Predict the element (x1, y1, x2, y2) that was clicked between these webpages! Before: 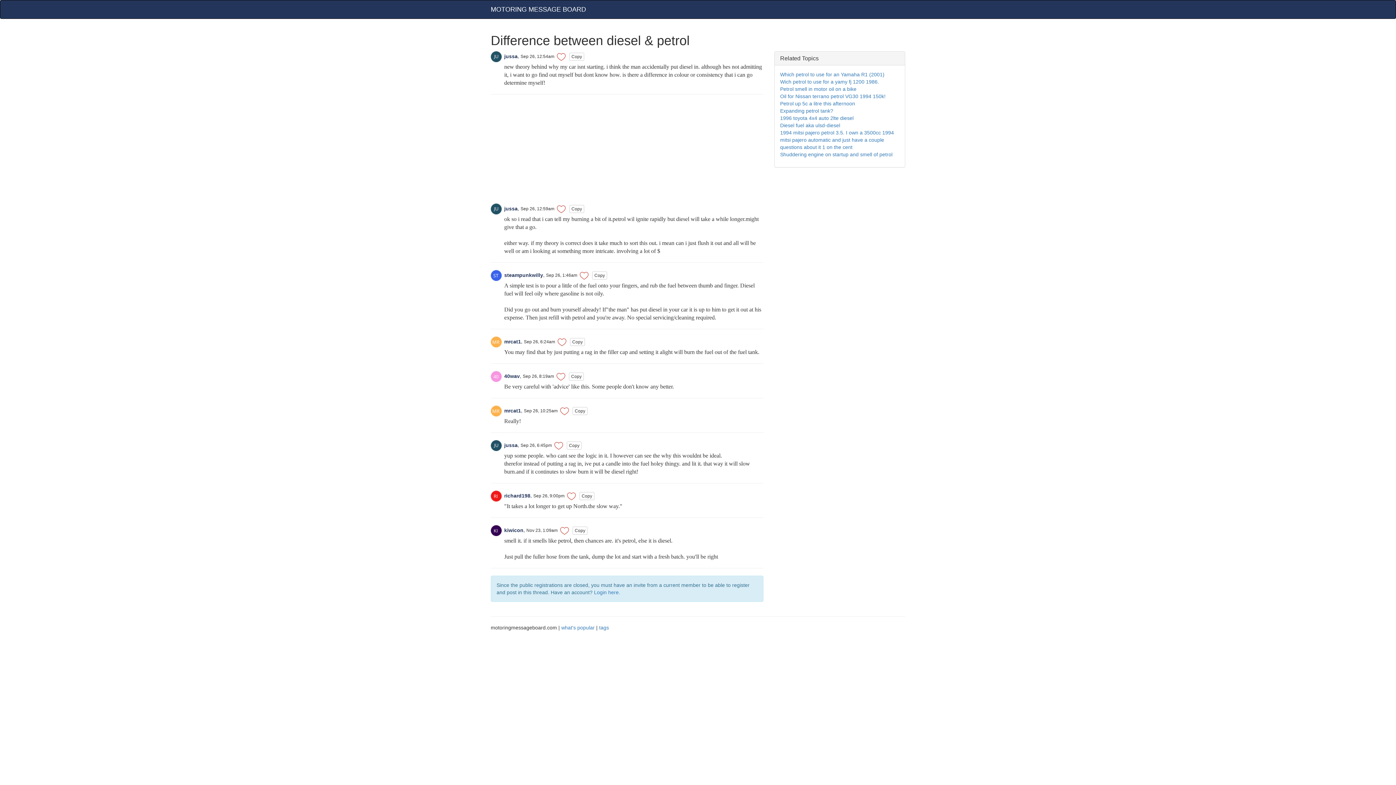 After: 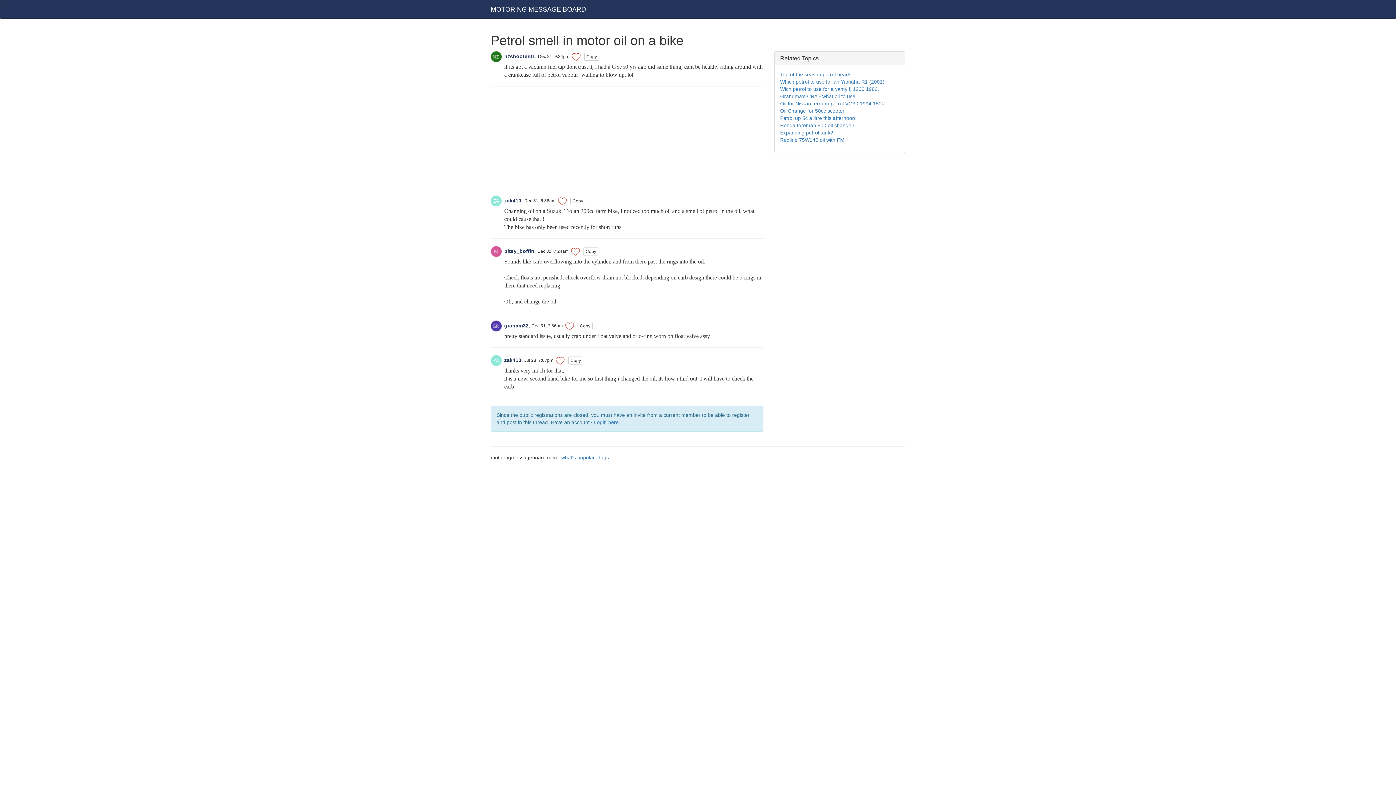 Action: label: Petrol smell in motor oil on a bike bbox: (780, 86, 856, 92)